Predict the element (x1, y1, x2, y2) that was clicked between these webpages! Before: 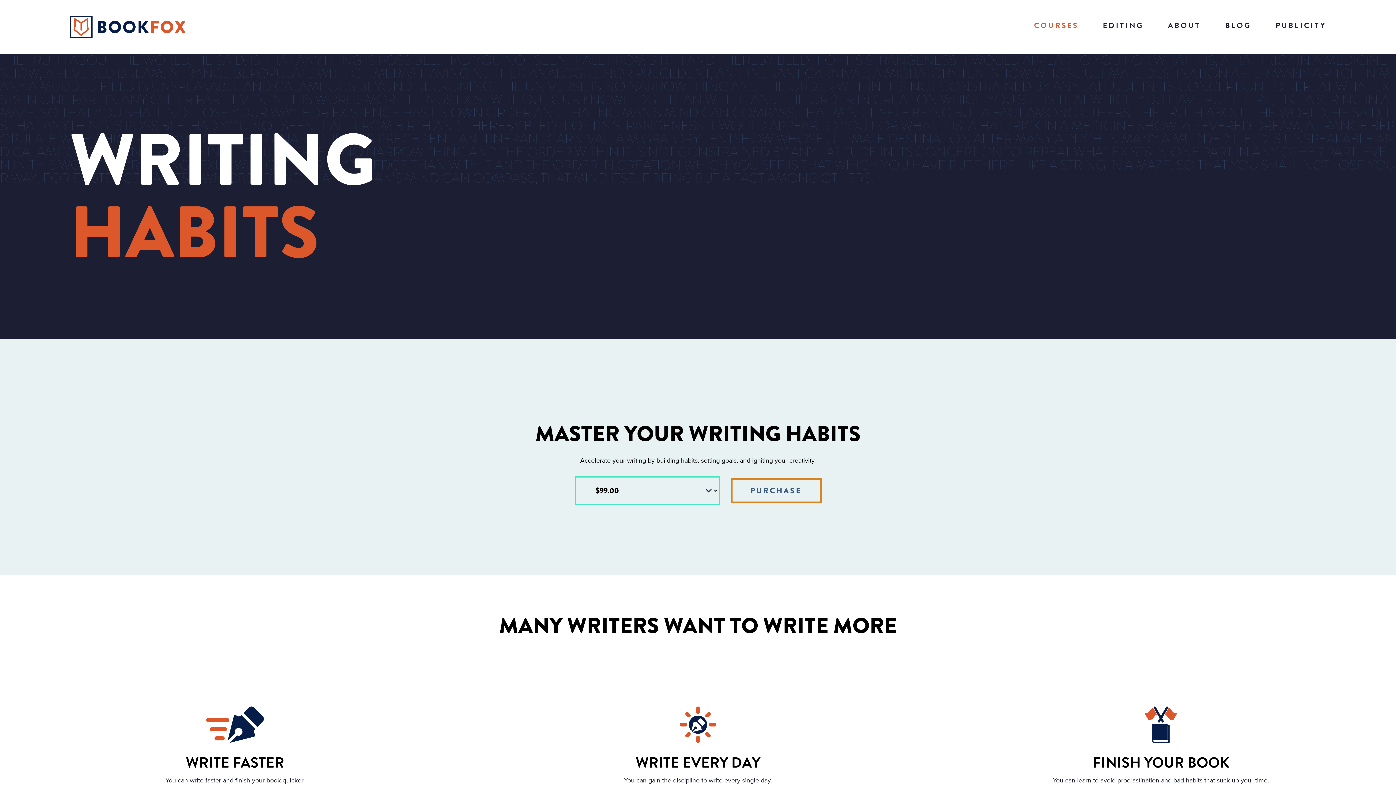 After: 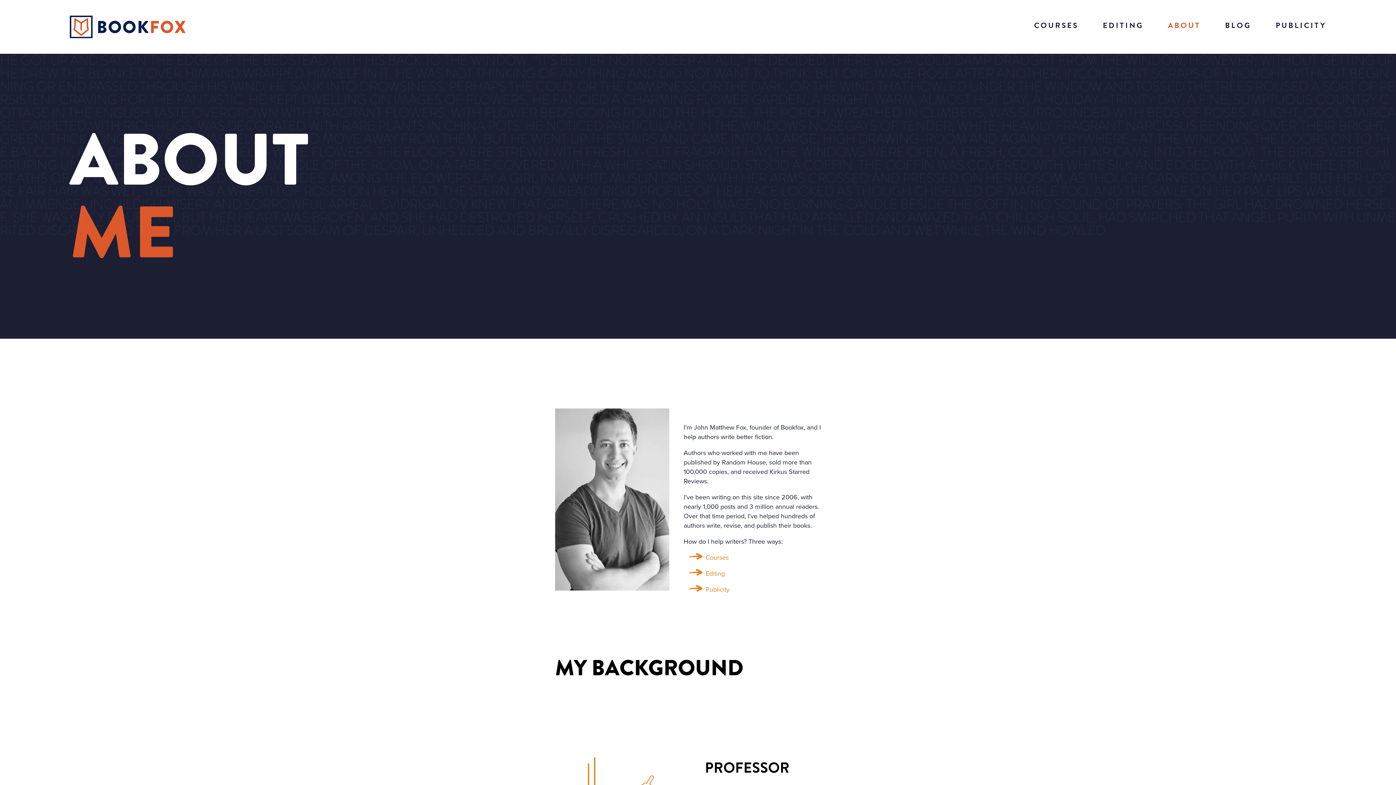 Action: label: ABOUT bbox: (1168, 19, 1200, 31)